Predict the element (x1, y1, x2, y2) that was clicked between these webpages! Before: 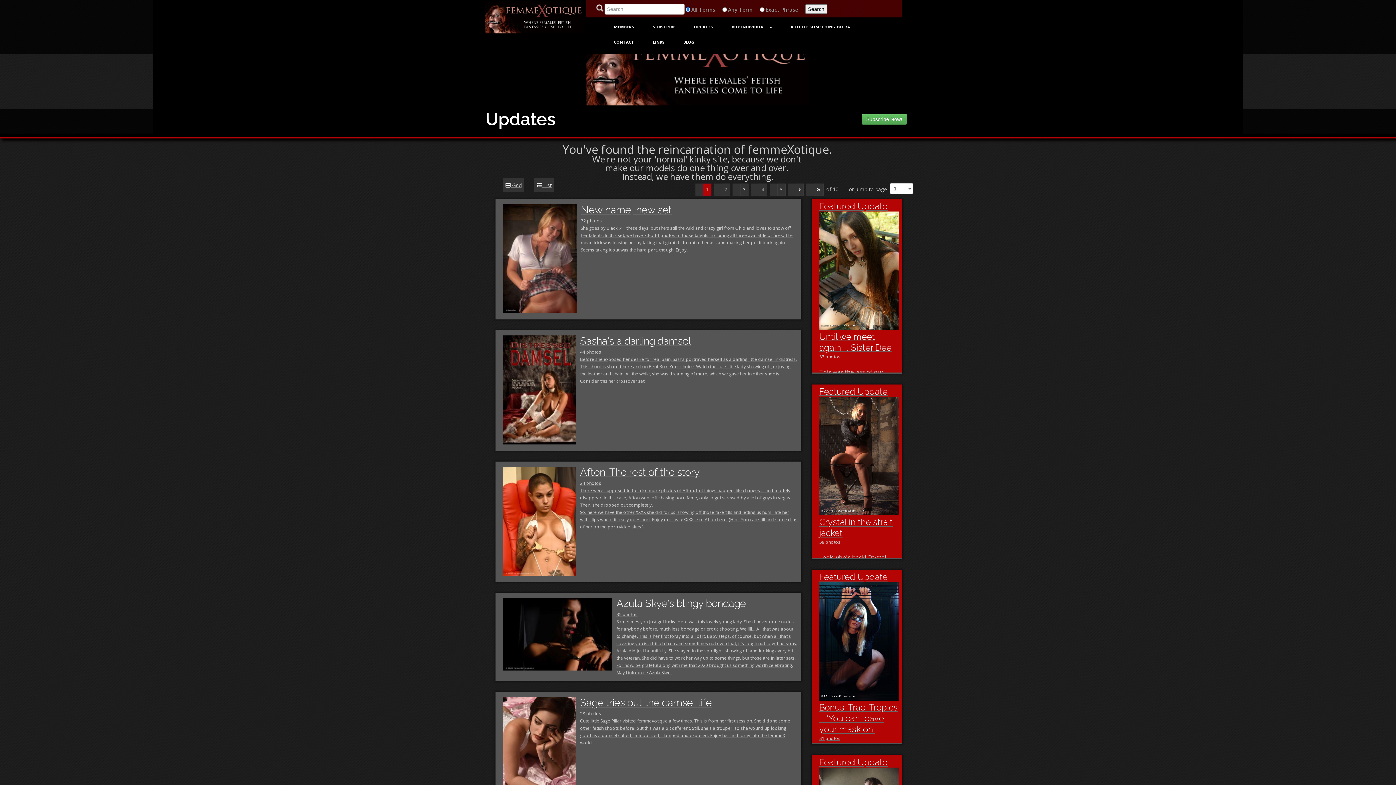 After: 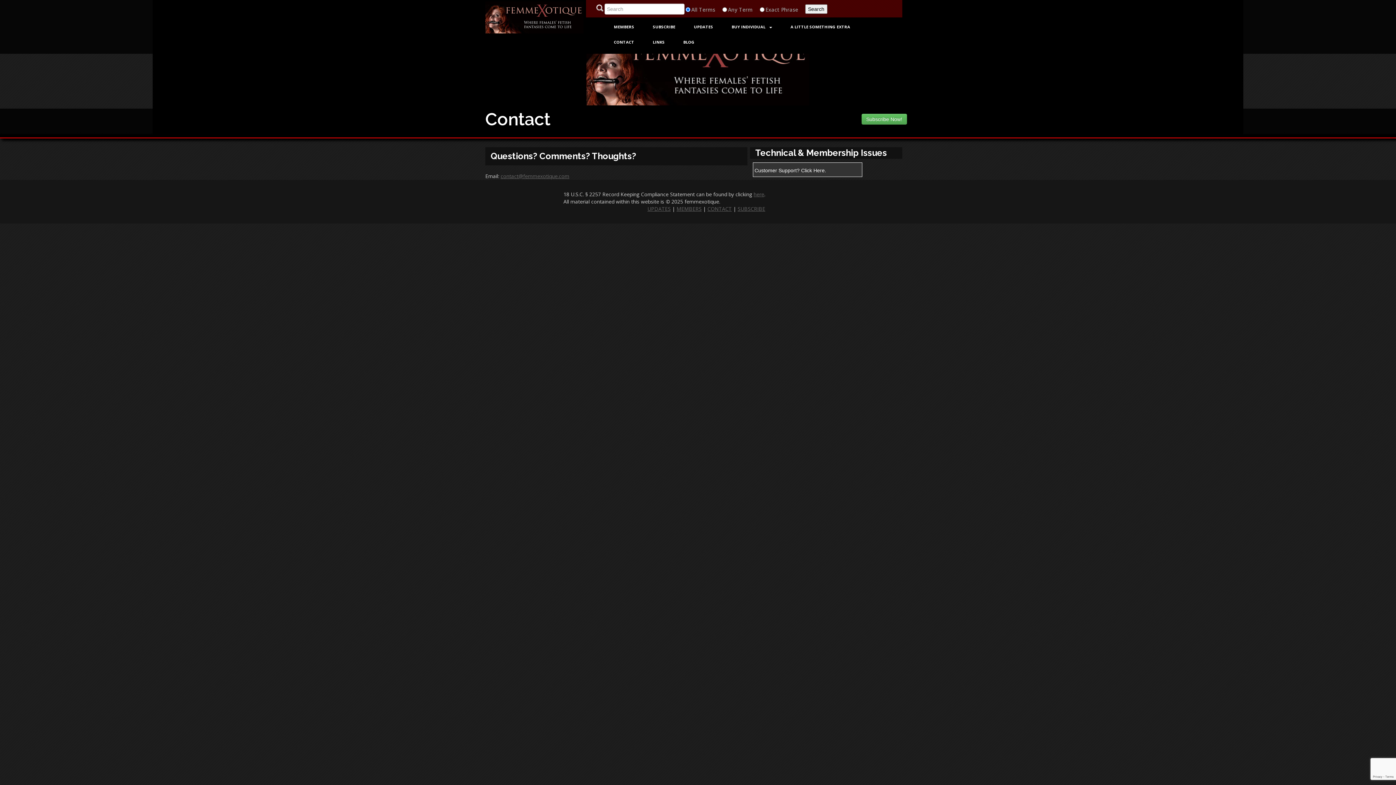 Action: bbox: (608, 34, 639, 49) label: CONTACT